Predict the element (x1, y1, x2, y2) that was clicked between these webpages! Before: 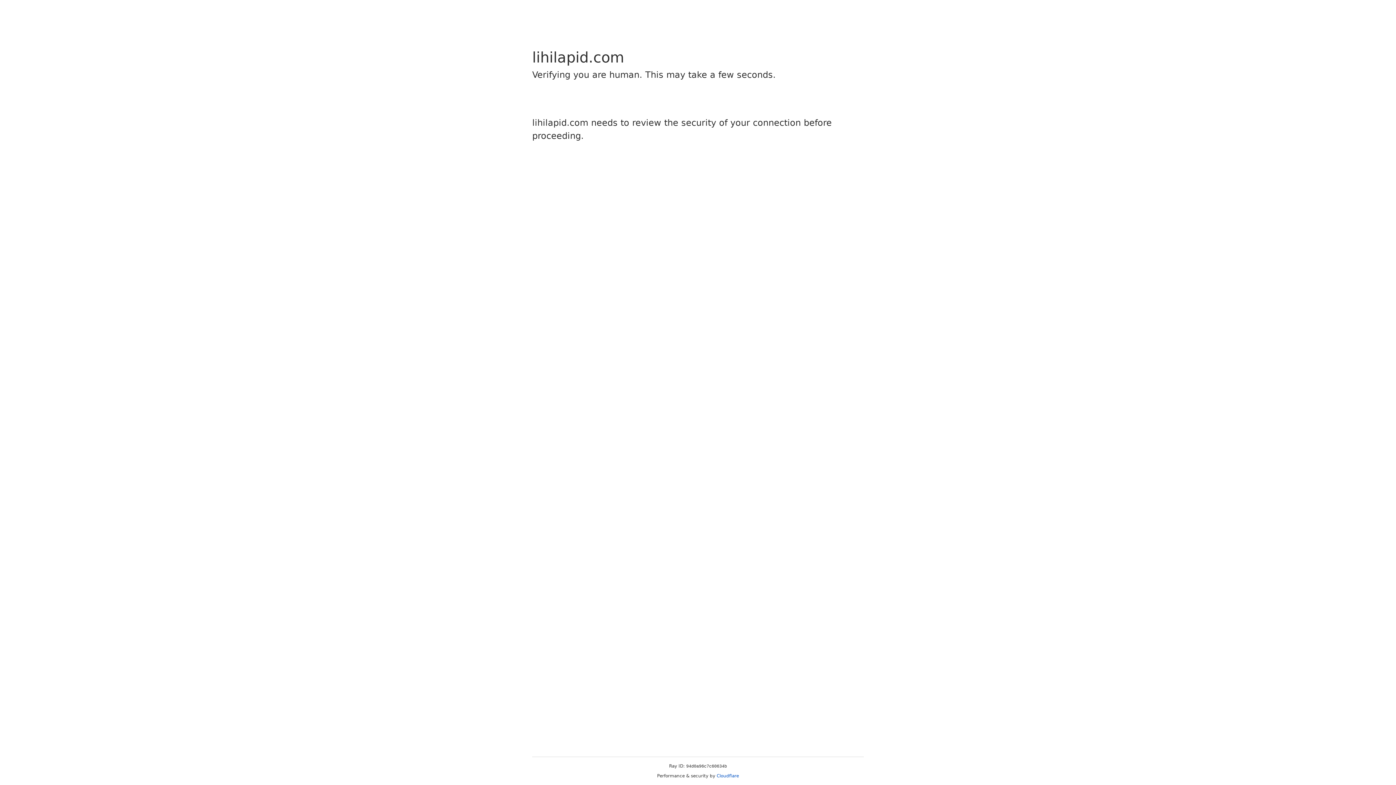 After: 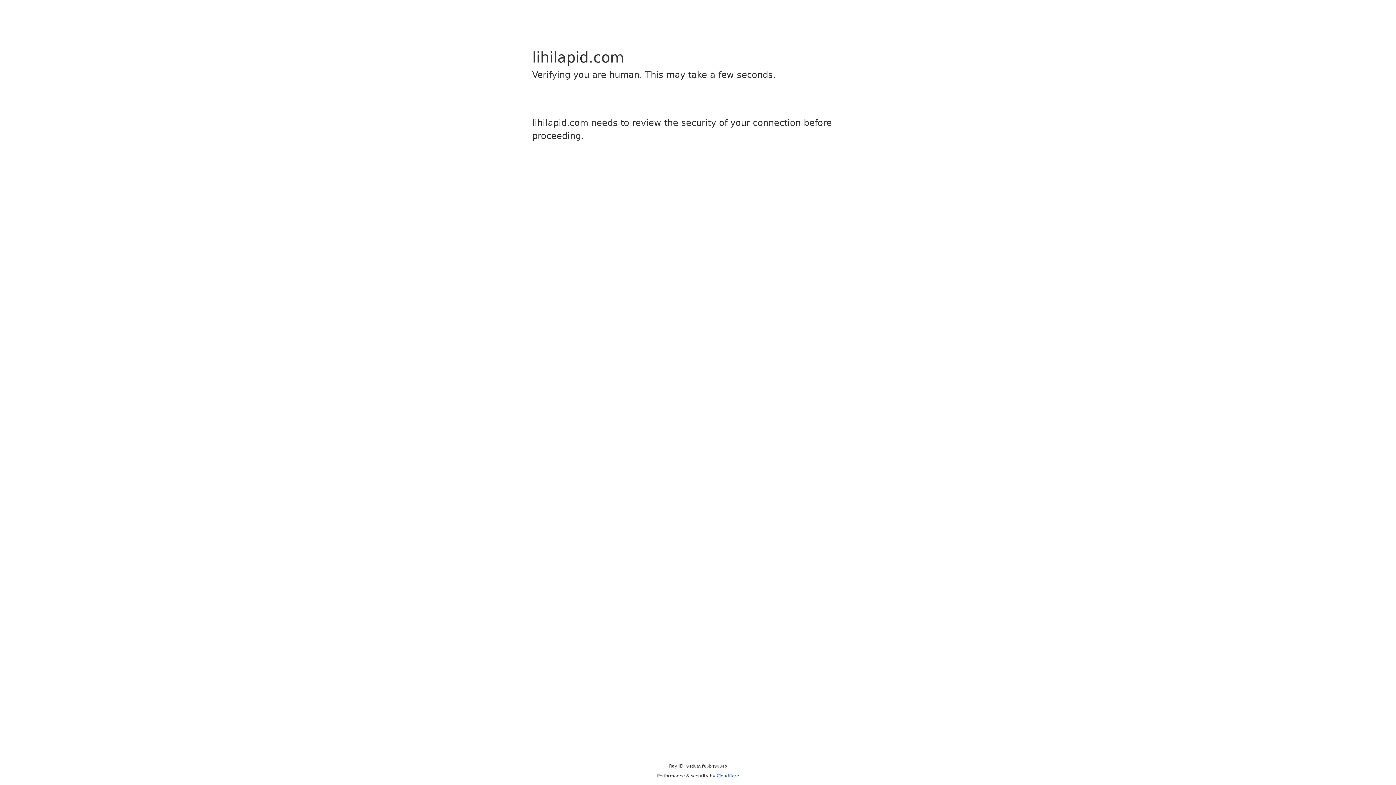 Action: label: Cloudflare bbox: (716, 773, 739, 778)